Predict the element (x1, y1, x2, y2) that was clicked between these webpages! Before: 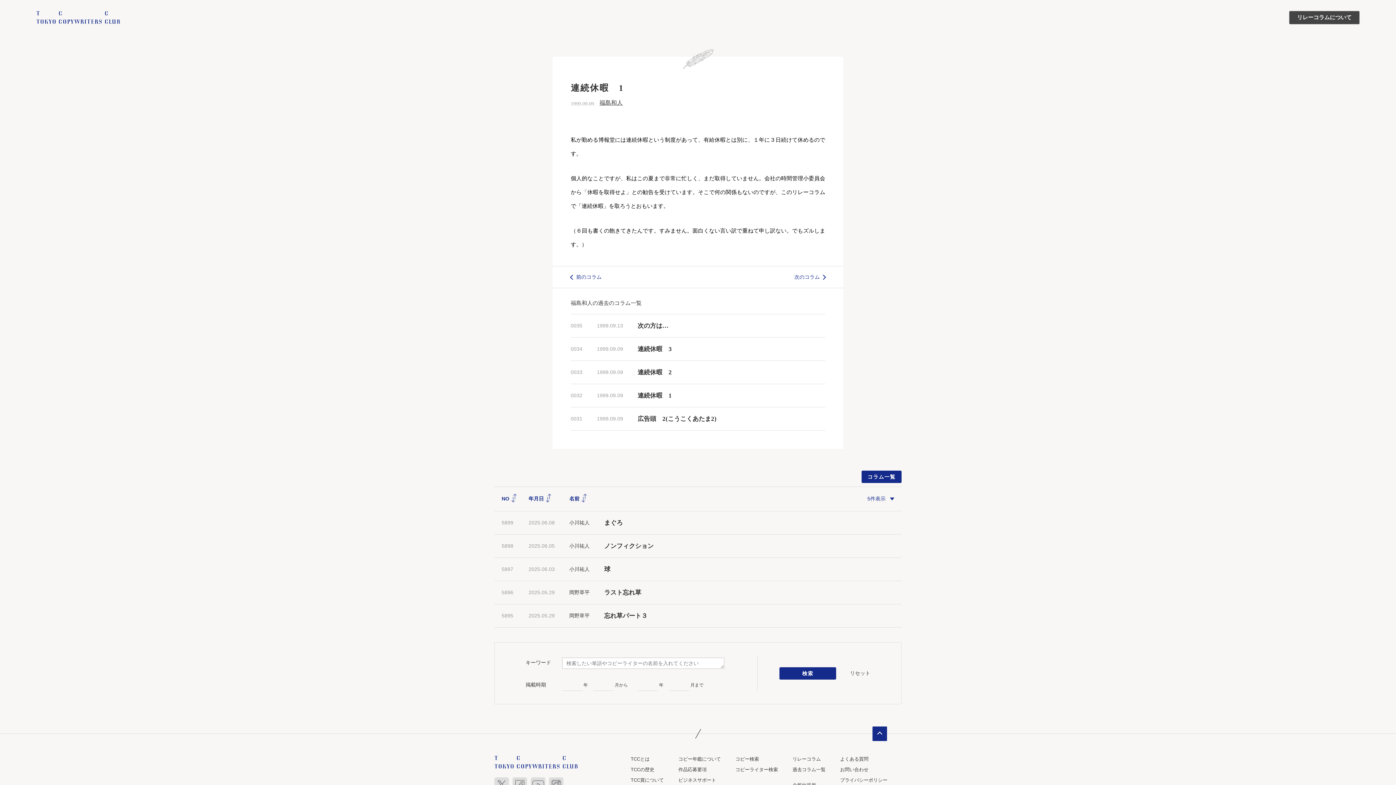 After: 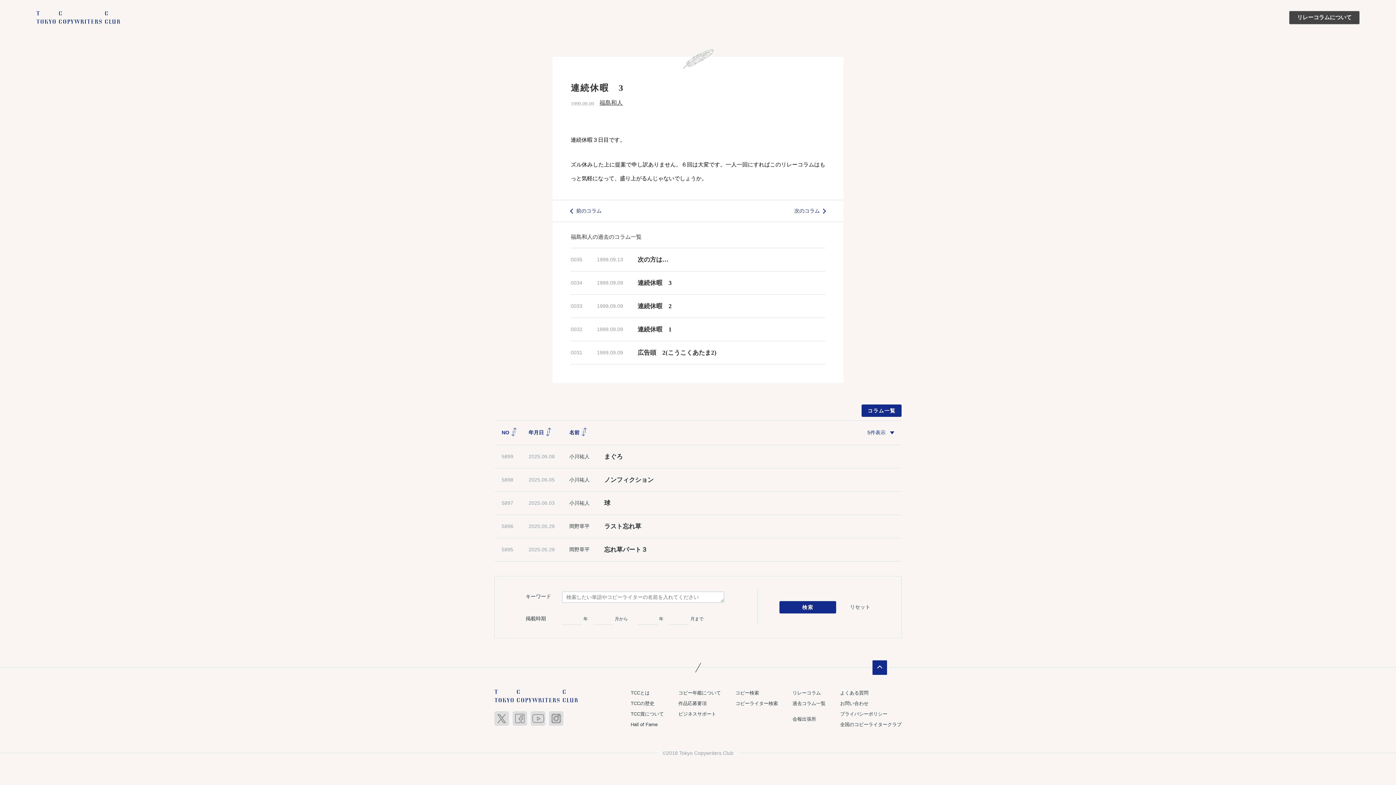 Action: label: 連続休暇　3 bbox: (637, 345, 672, 352)